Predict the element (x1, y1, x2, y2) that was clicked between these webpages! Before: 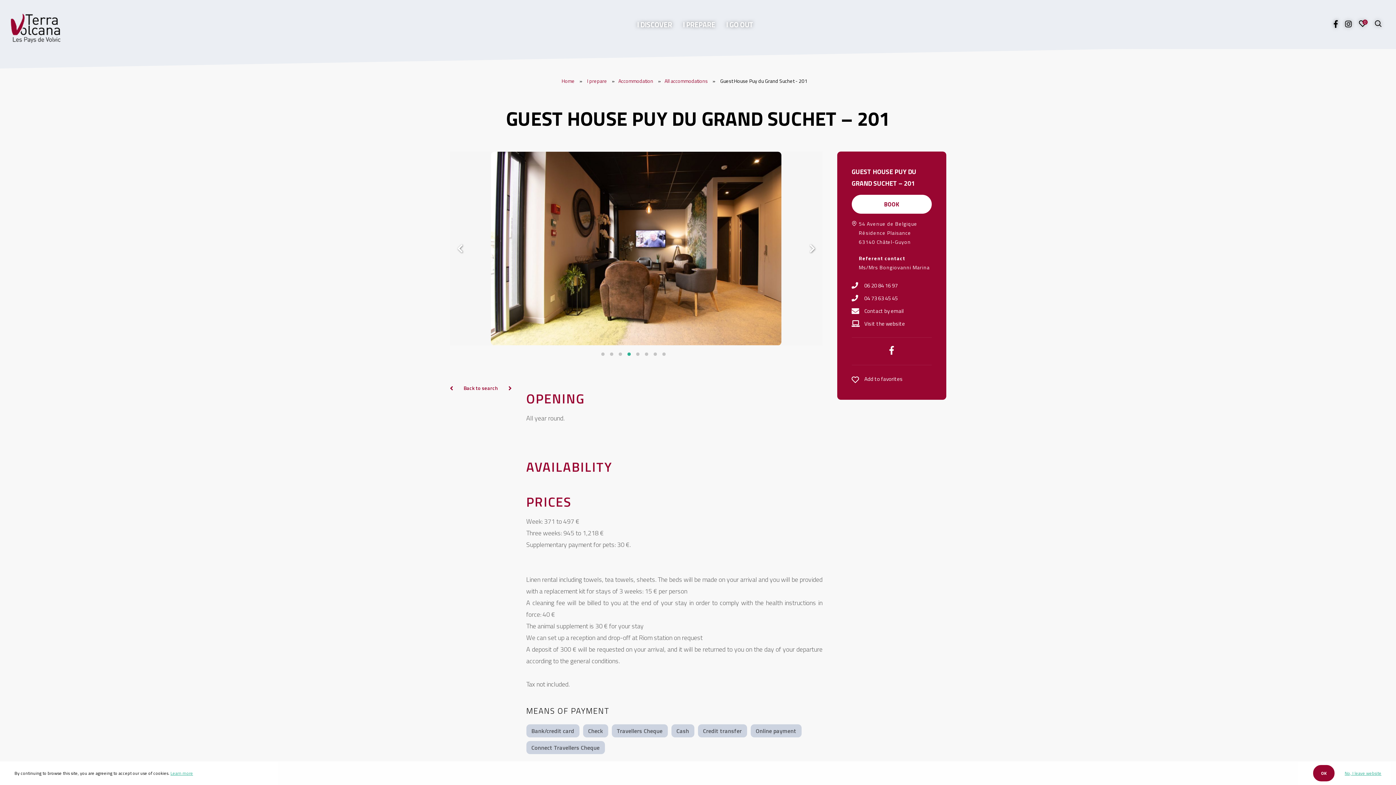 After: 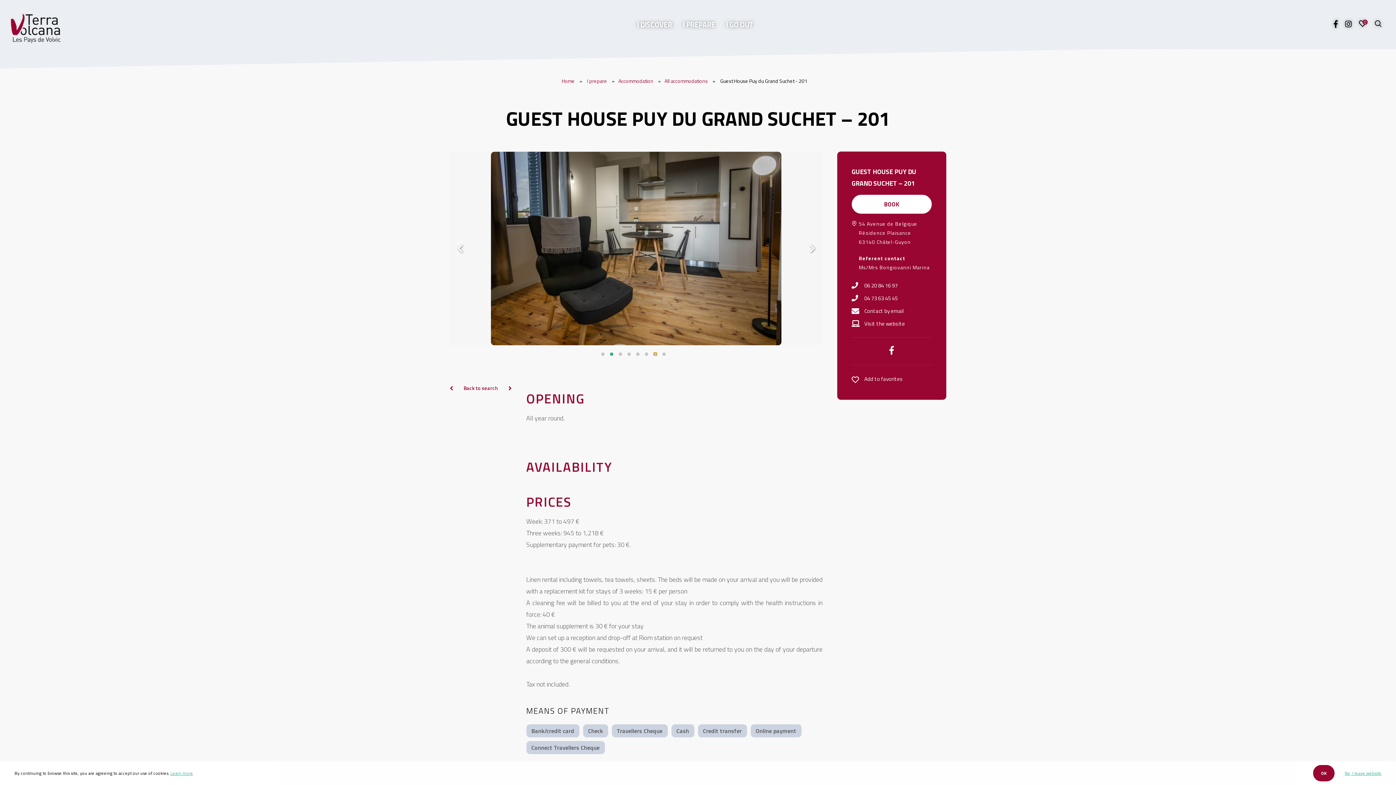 Action: bbox: (653, 352, 657, 356) label: 7